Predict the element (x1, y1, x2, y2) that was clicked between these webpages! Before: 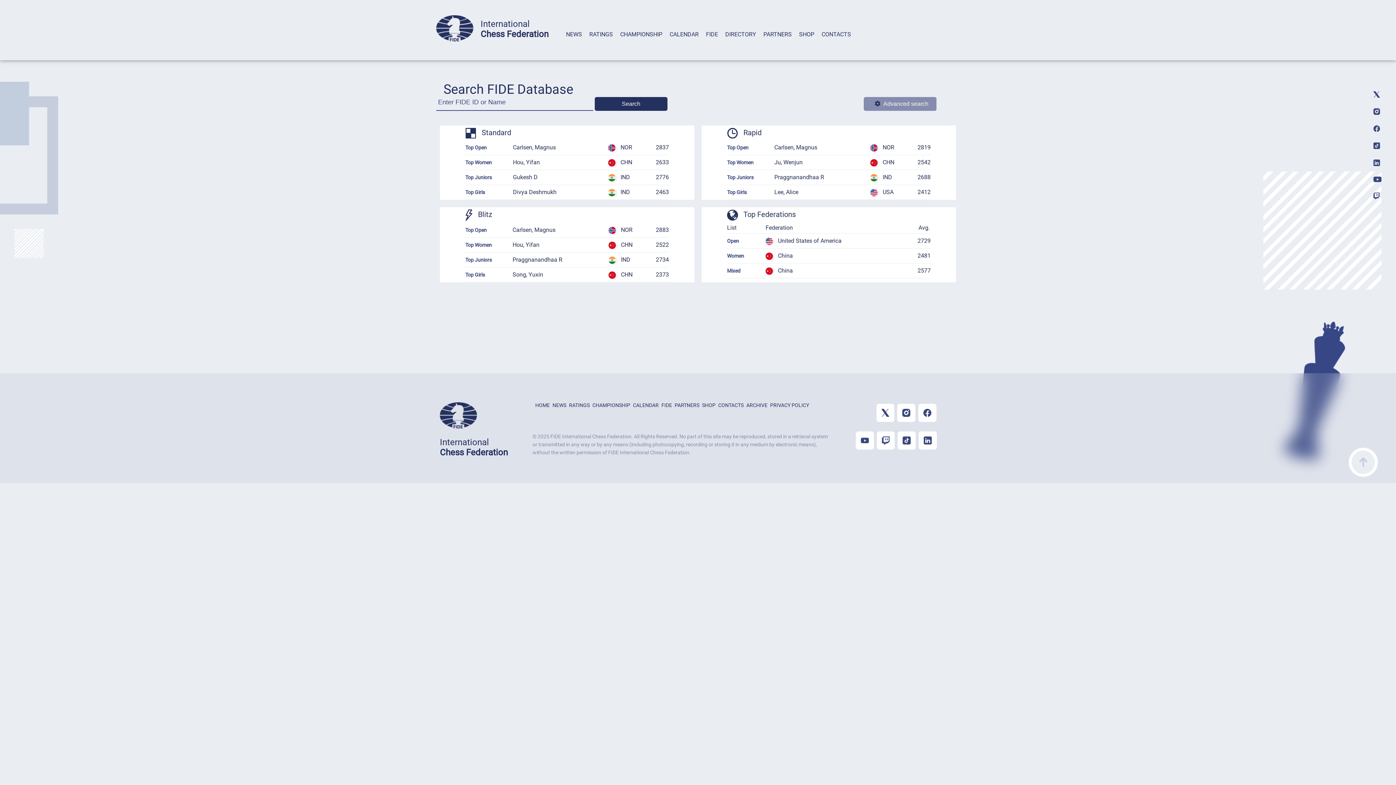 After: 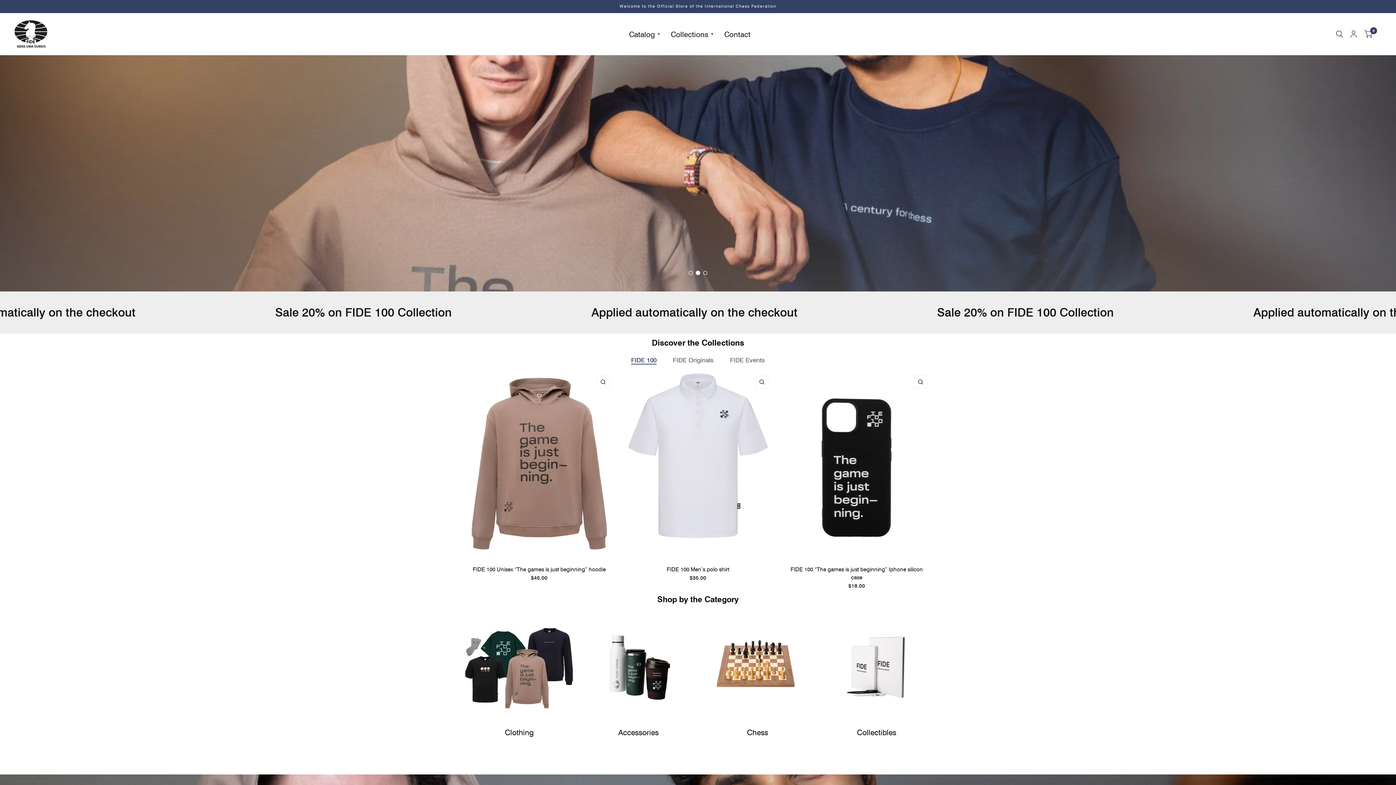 Action: label: SHOP bbox: (796, 27, 817, 60)